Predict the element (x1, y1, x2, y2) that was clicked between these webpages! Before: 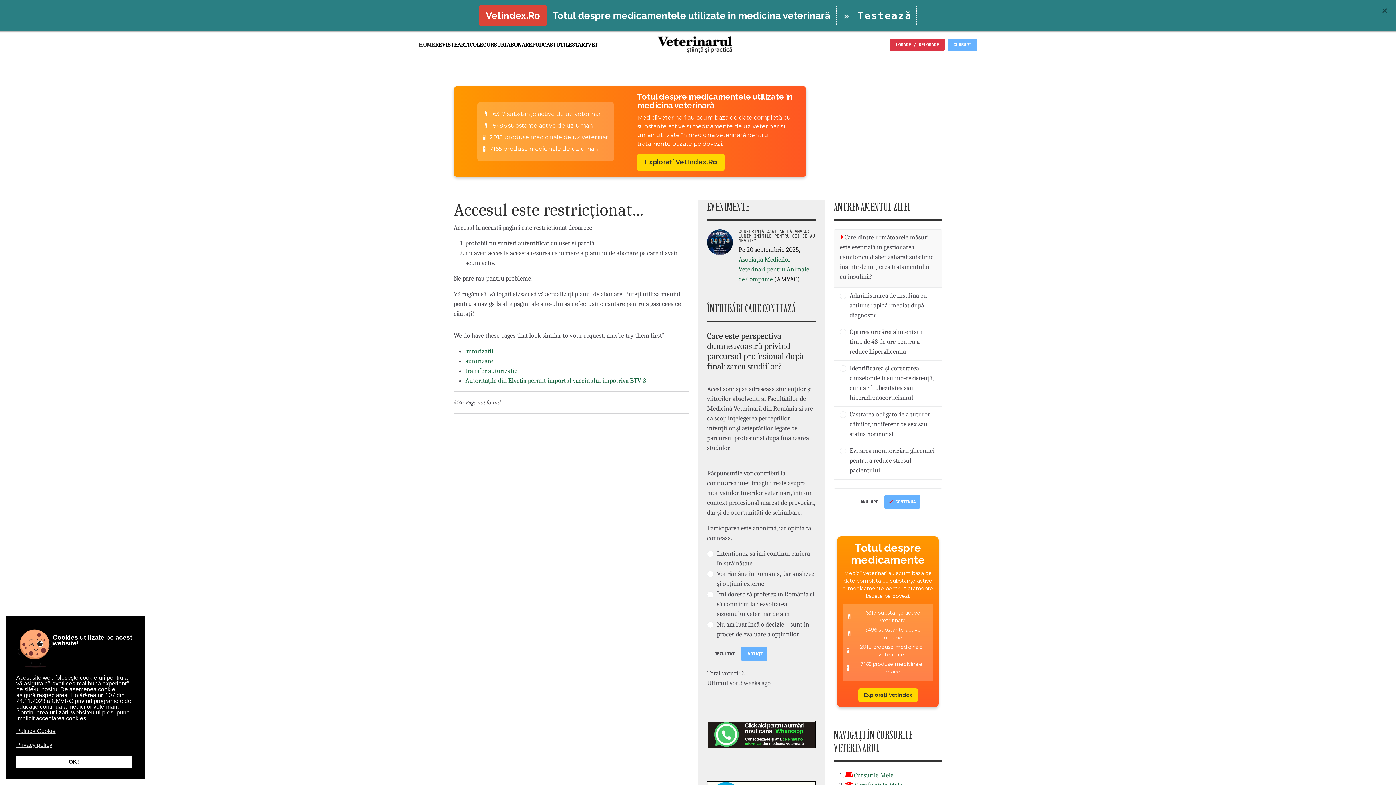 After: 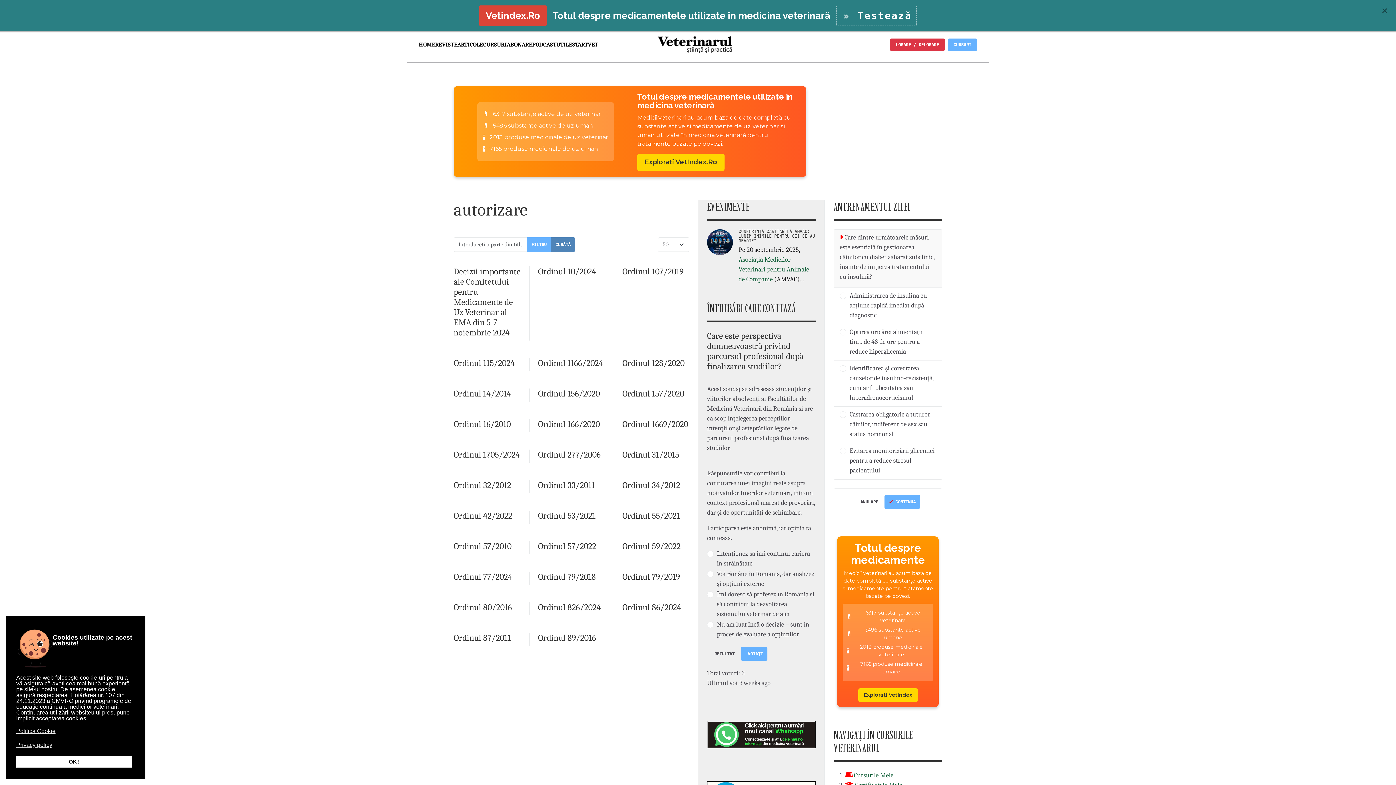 Action: bbox: (465, 357, 493, 365) label: autorizare